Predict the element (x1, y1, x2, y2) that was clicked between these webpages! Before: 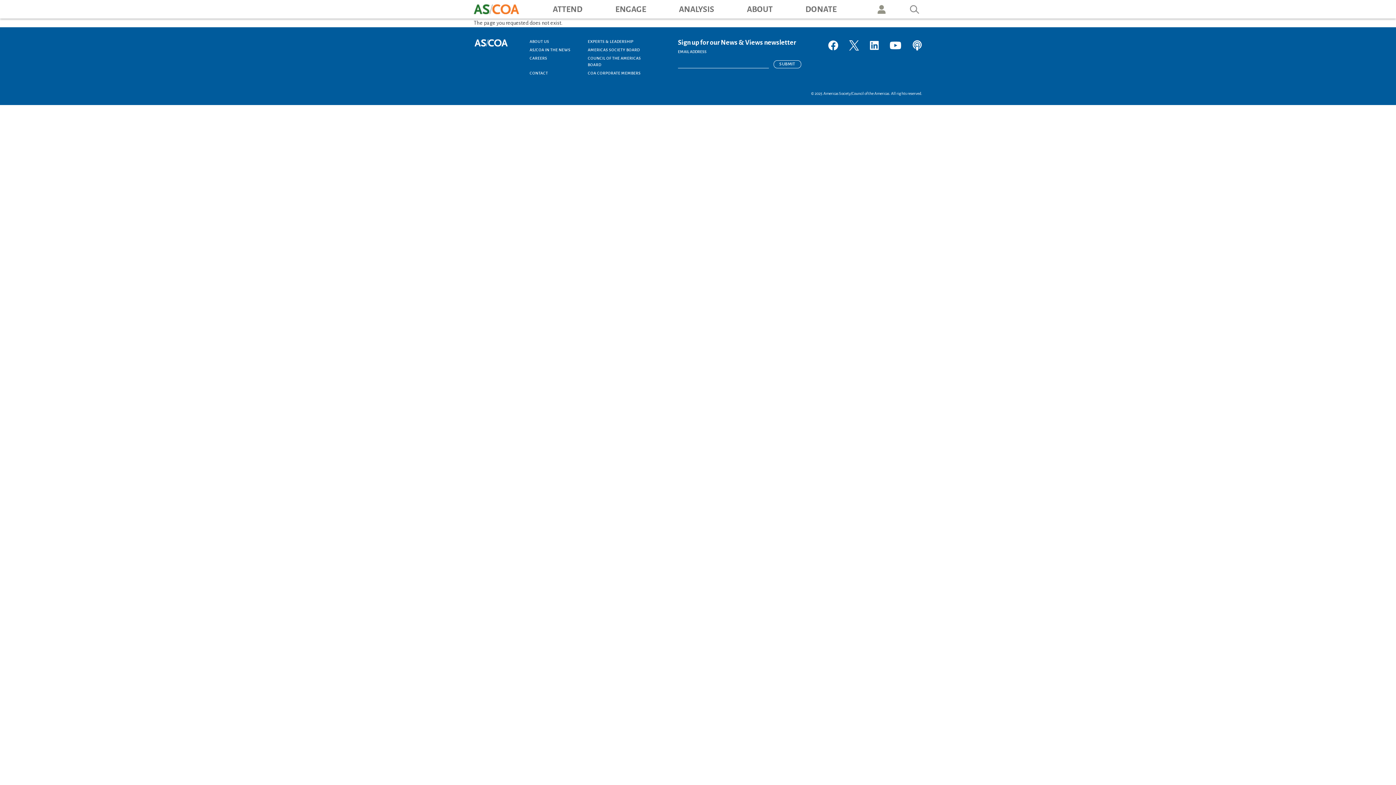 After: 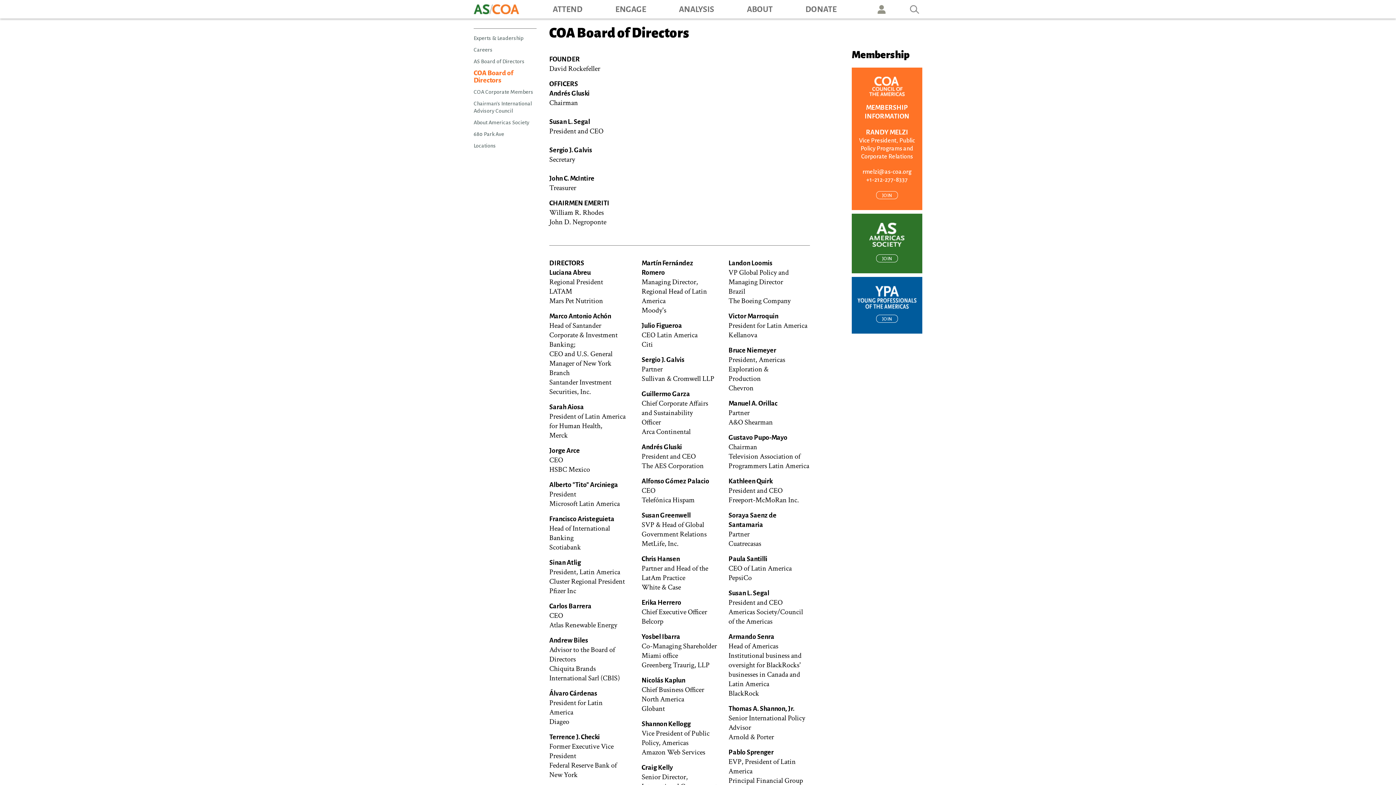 Action: bbox: (587, 54, 655, 69) label: COUNCIL OF THE AMERICAS BOARD